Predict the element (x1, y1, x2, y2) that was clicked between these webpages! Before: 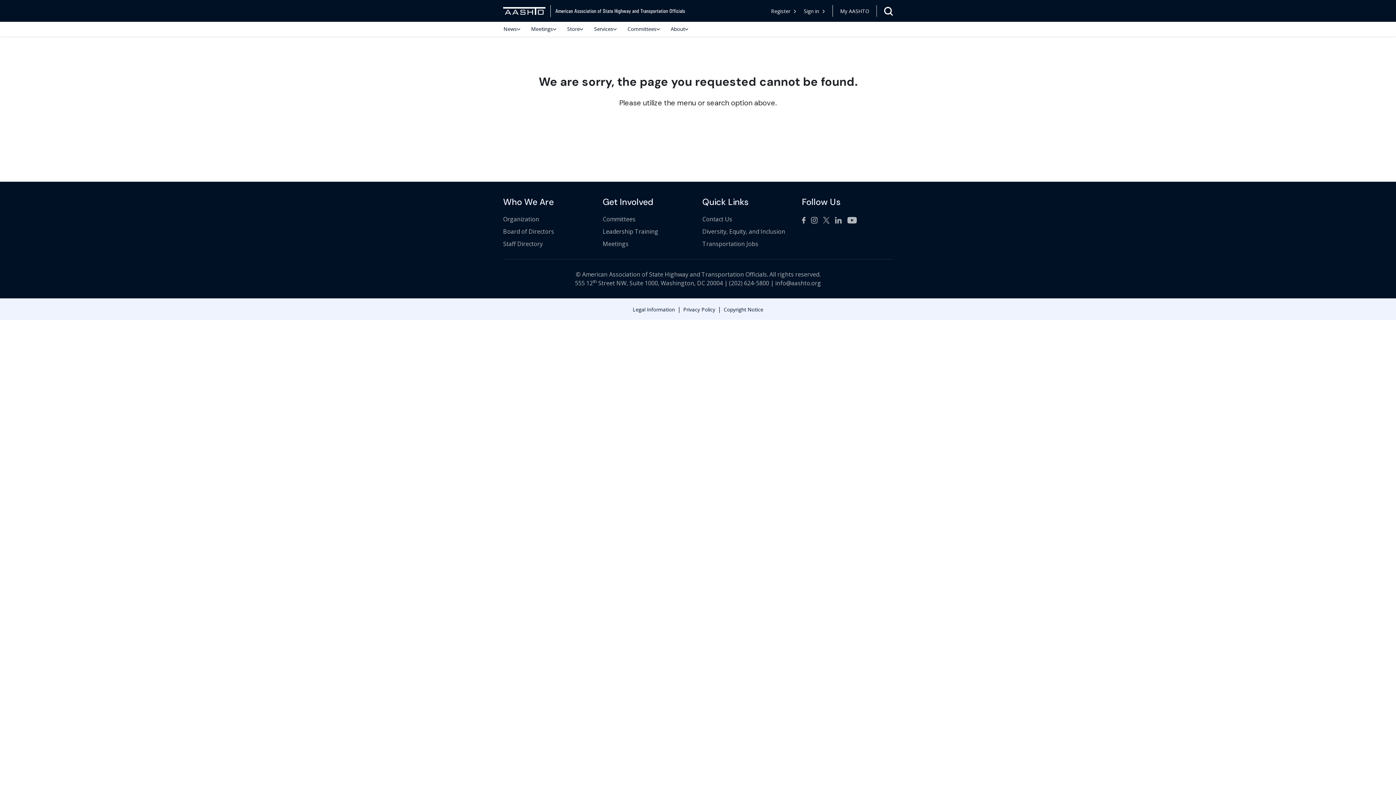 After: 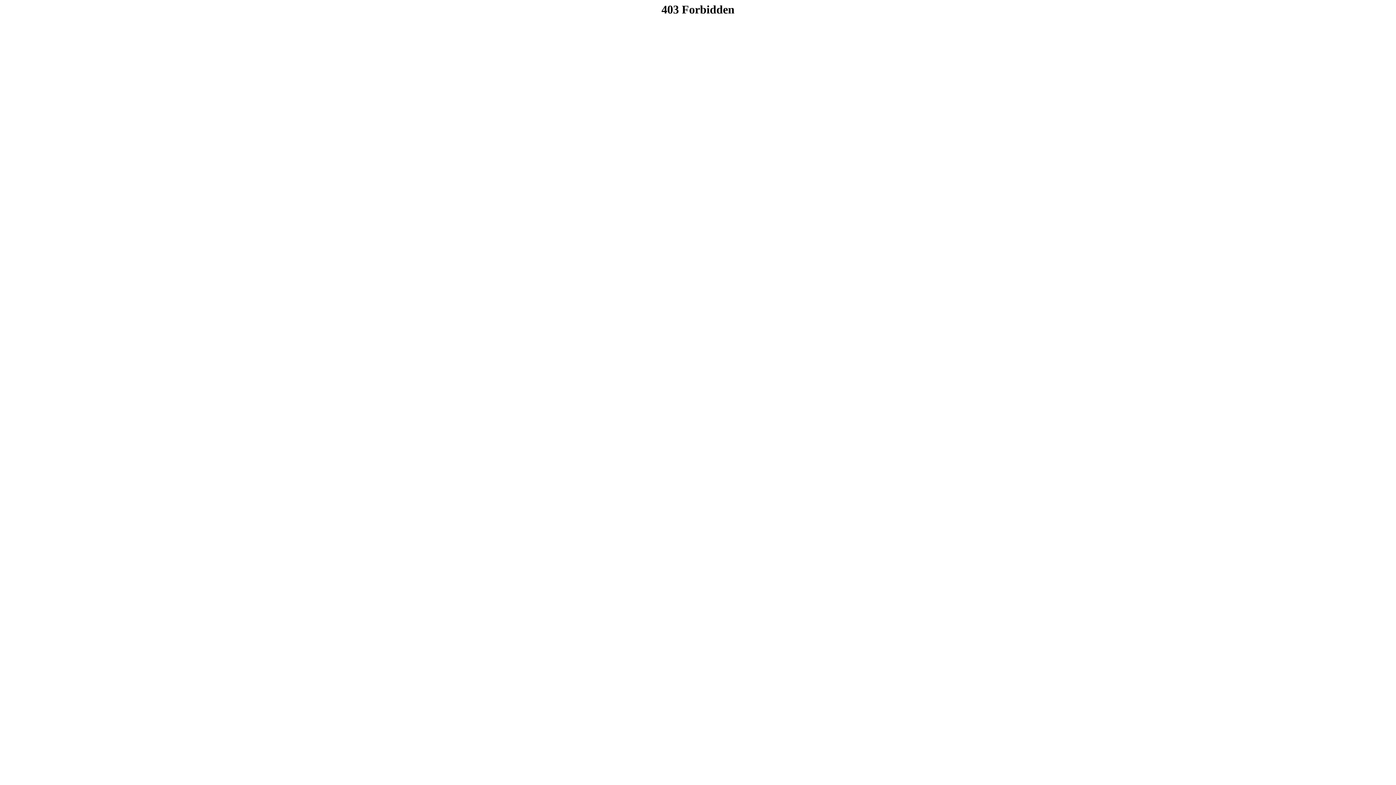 Action: bbox: (503, 227, 554, 235) label: Board of Directors